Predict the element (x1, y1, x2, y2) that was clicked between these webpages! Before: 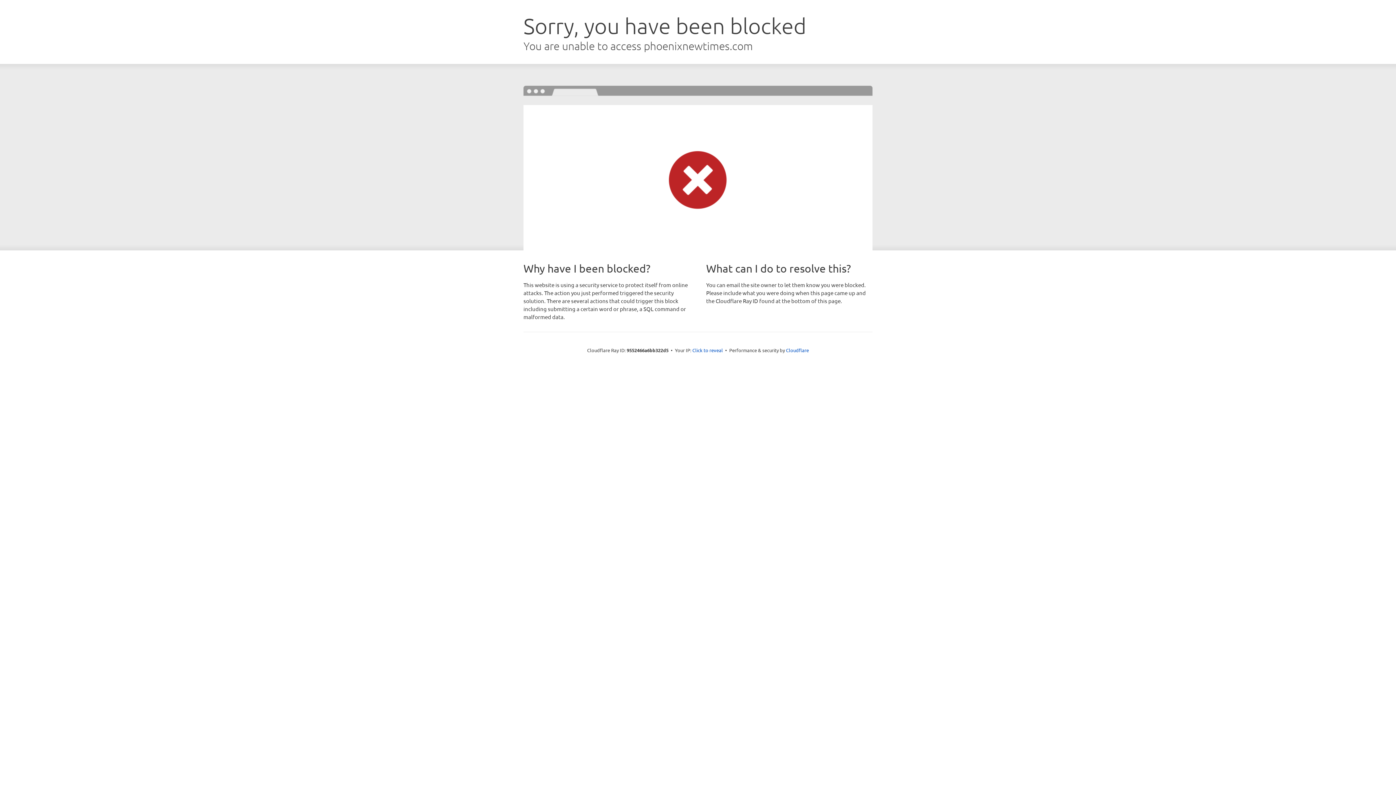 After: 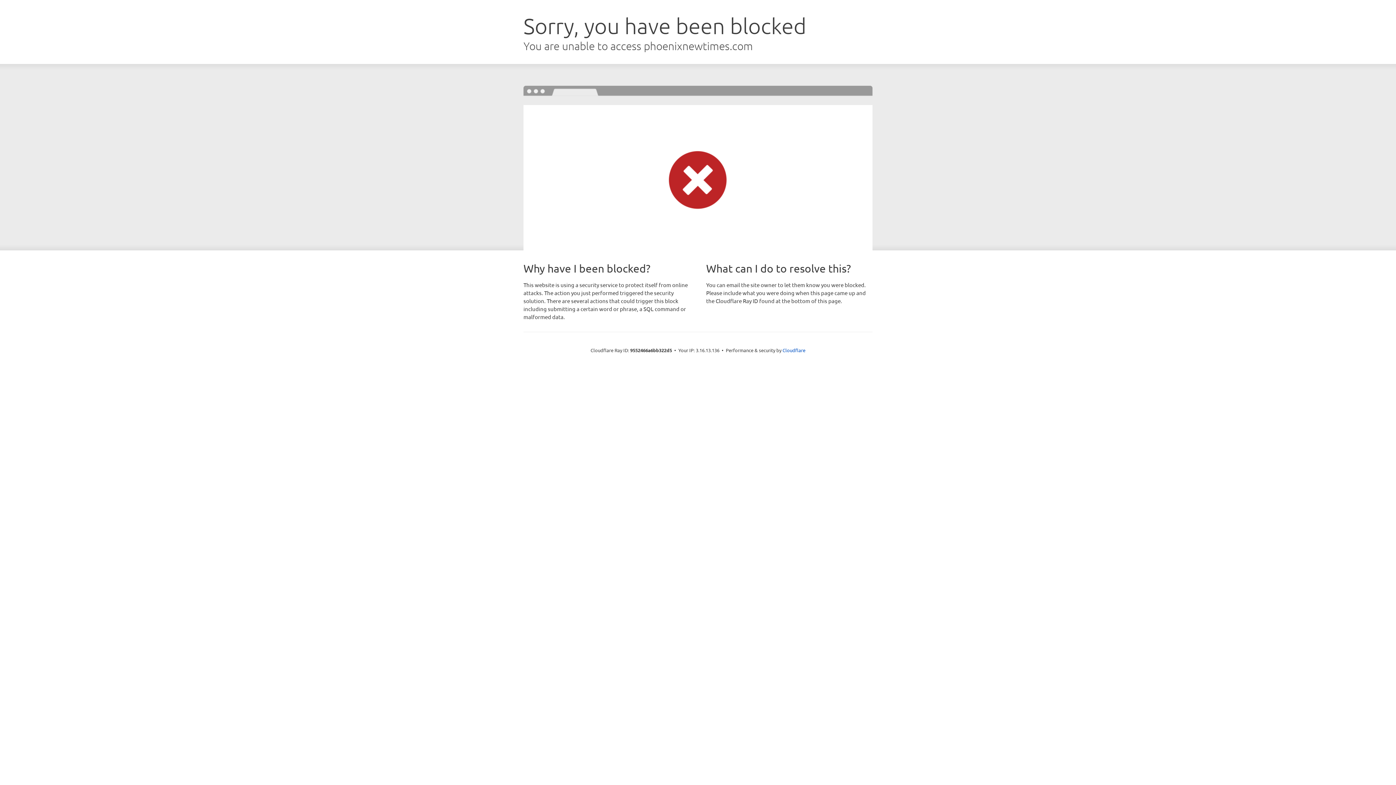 Action: label: Click to reveal bbox: (692, 346, 723, 353)